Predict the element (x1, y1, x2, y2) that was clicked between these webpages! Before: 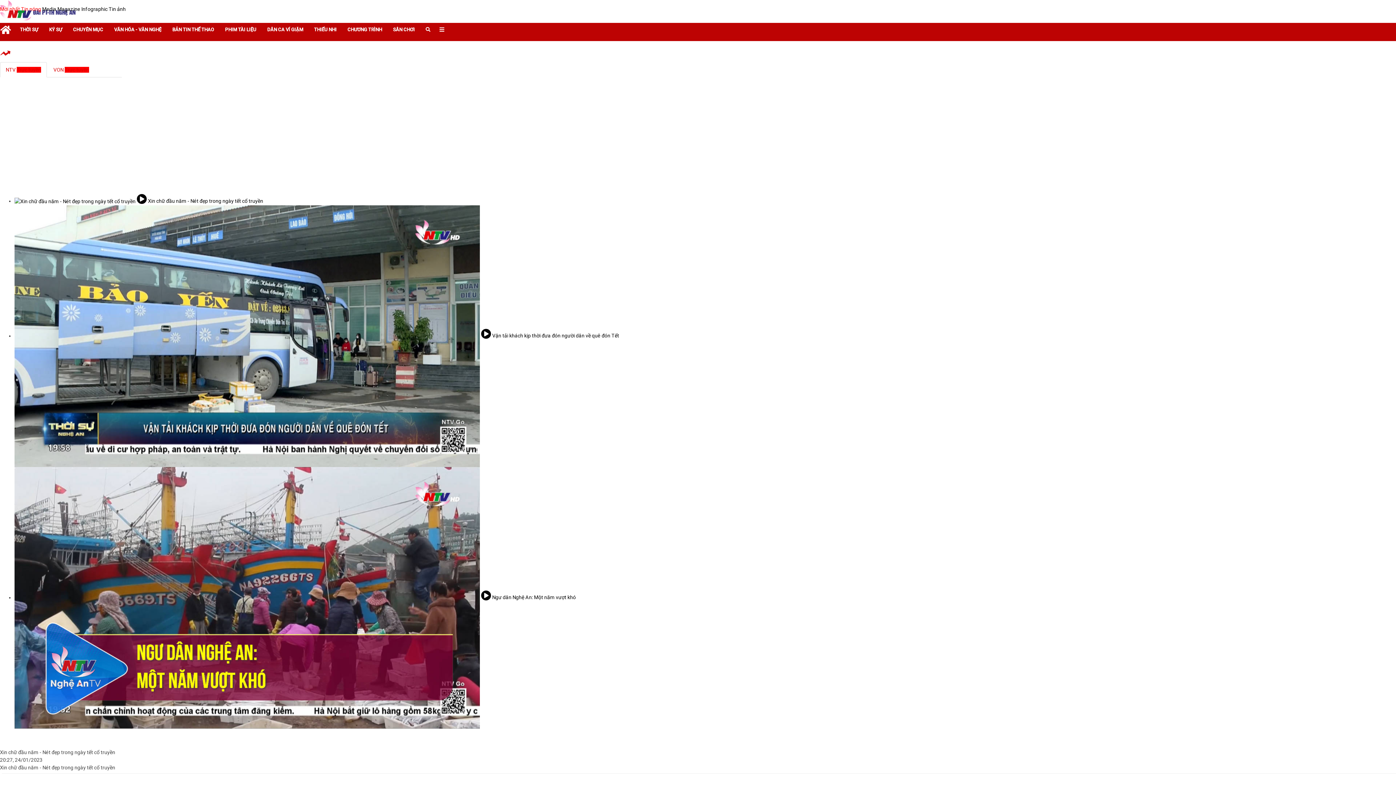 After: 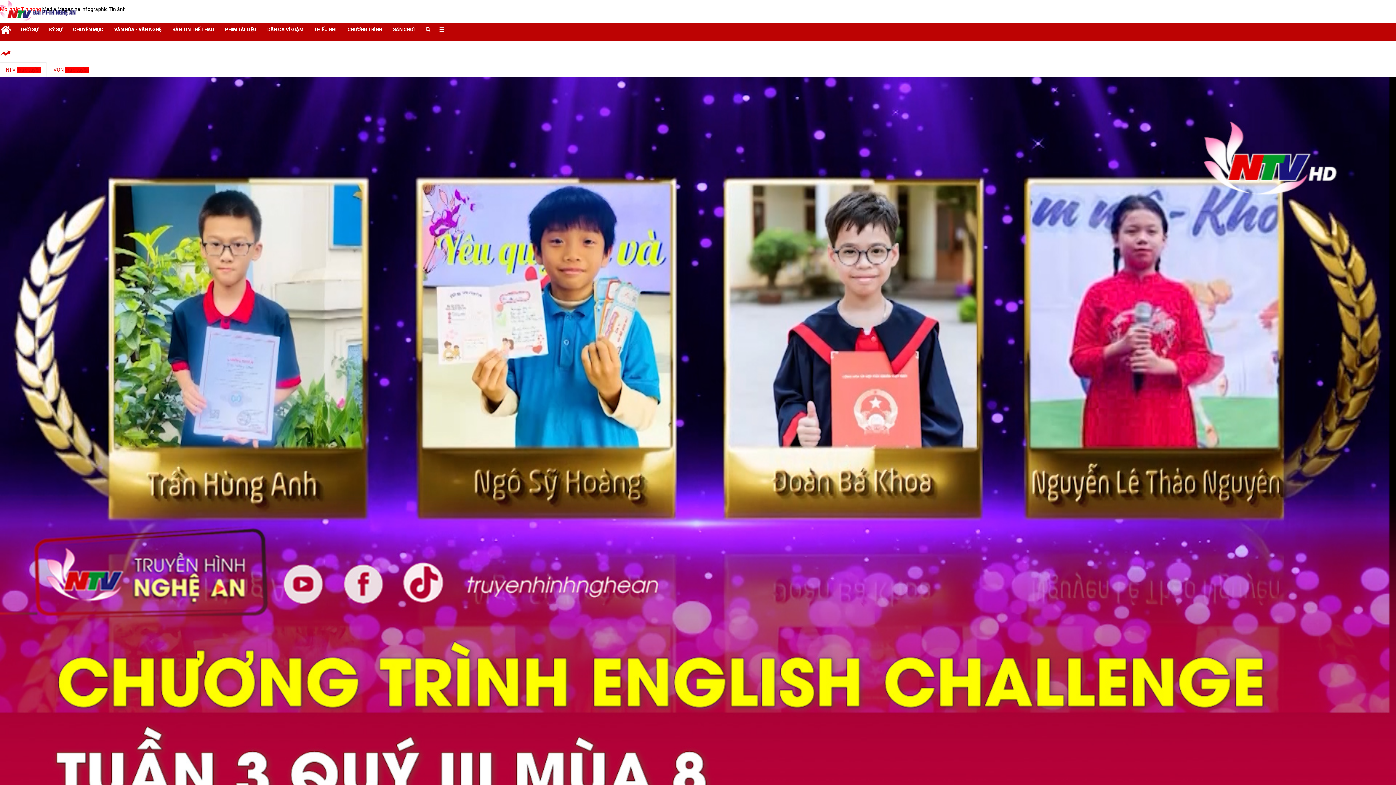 Action: label: SÂN CHƠI bbox: (387, 23, 420, 36)